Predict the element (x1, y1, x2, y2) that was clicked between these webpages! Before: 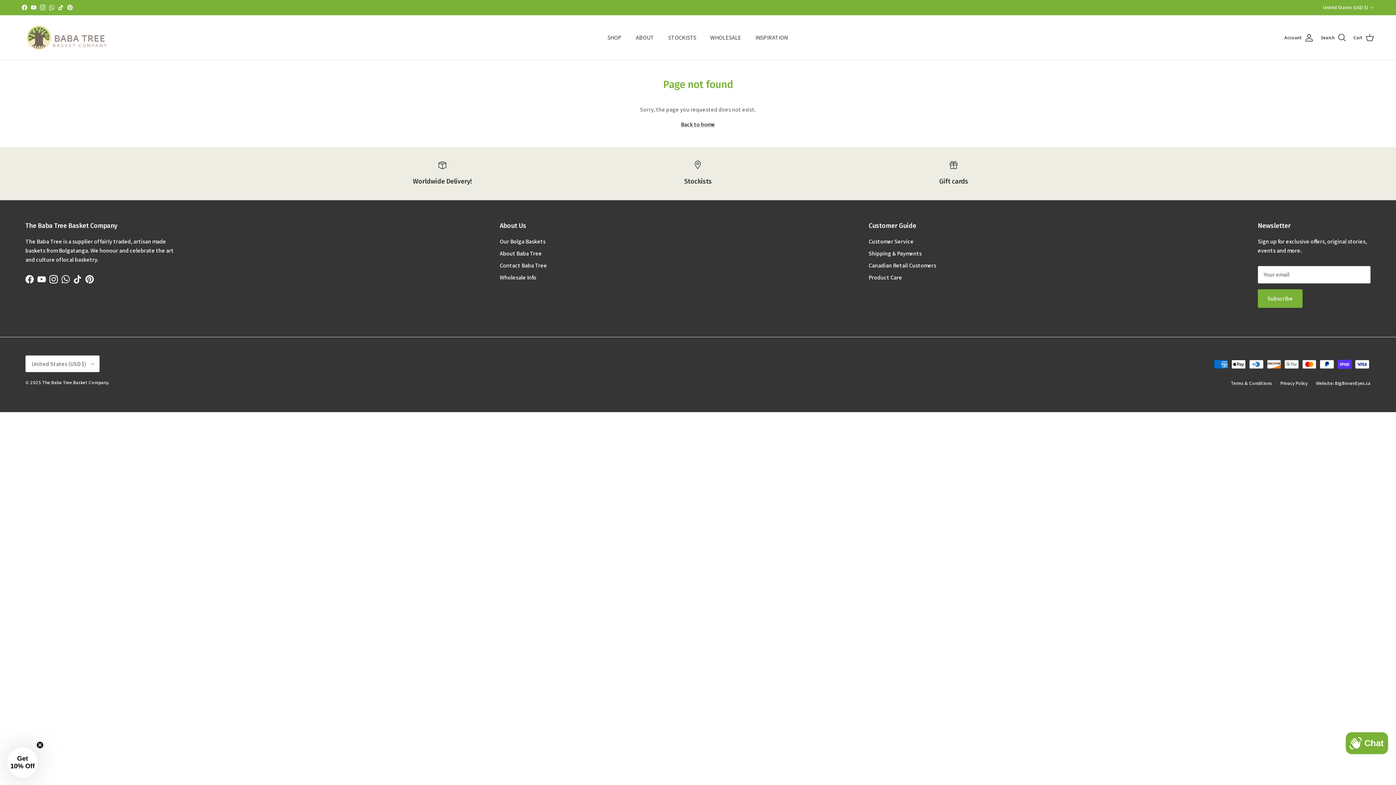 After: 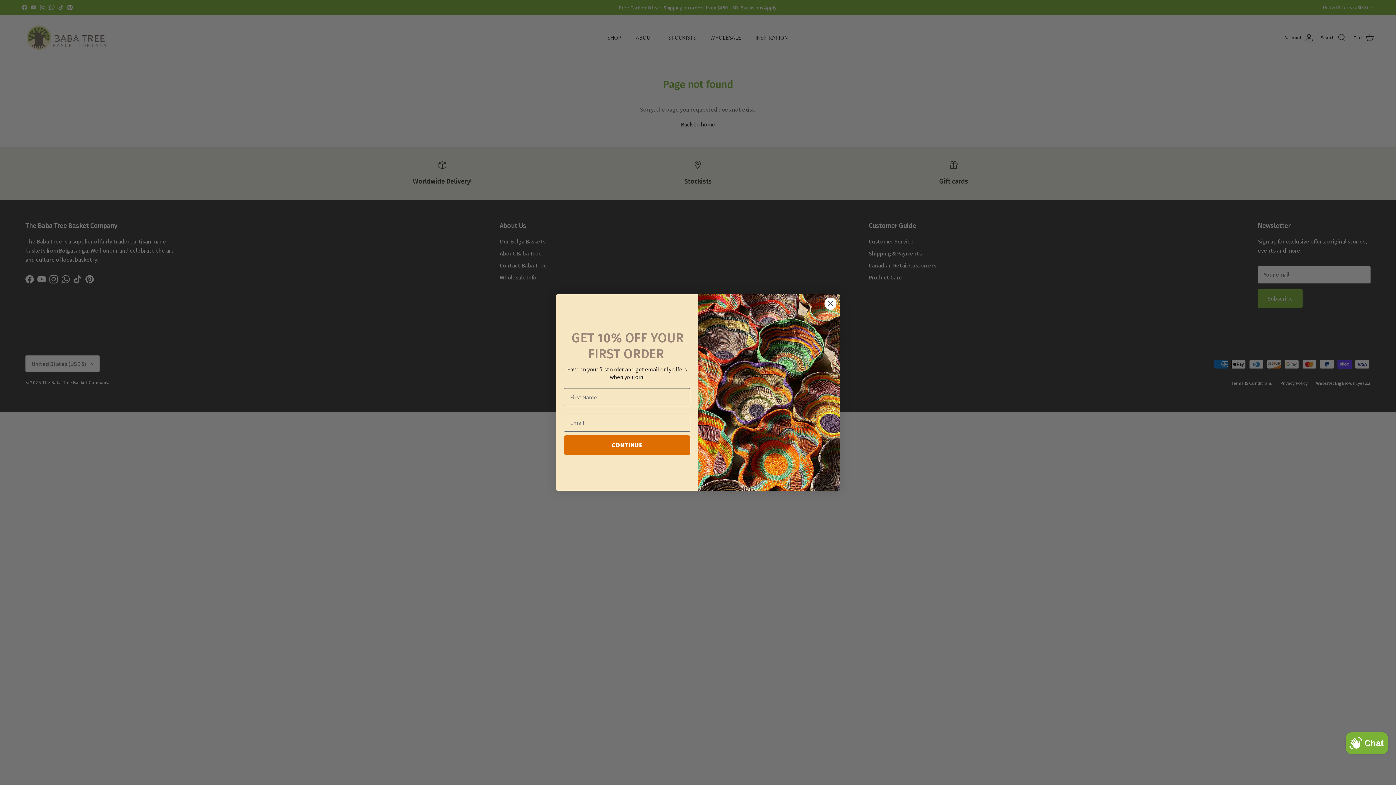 Action: bbox: (73, 275, 81, 283) label: TikTok